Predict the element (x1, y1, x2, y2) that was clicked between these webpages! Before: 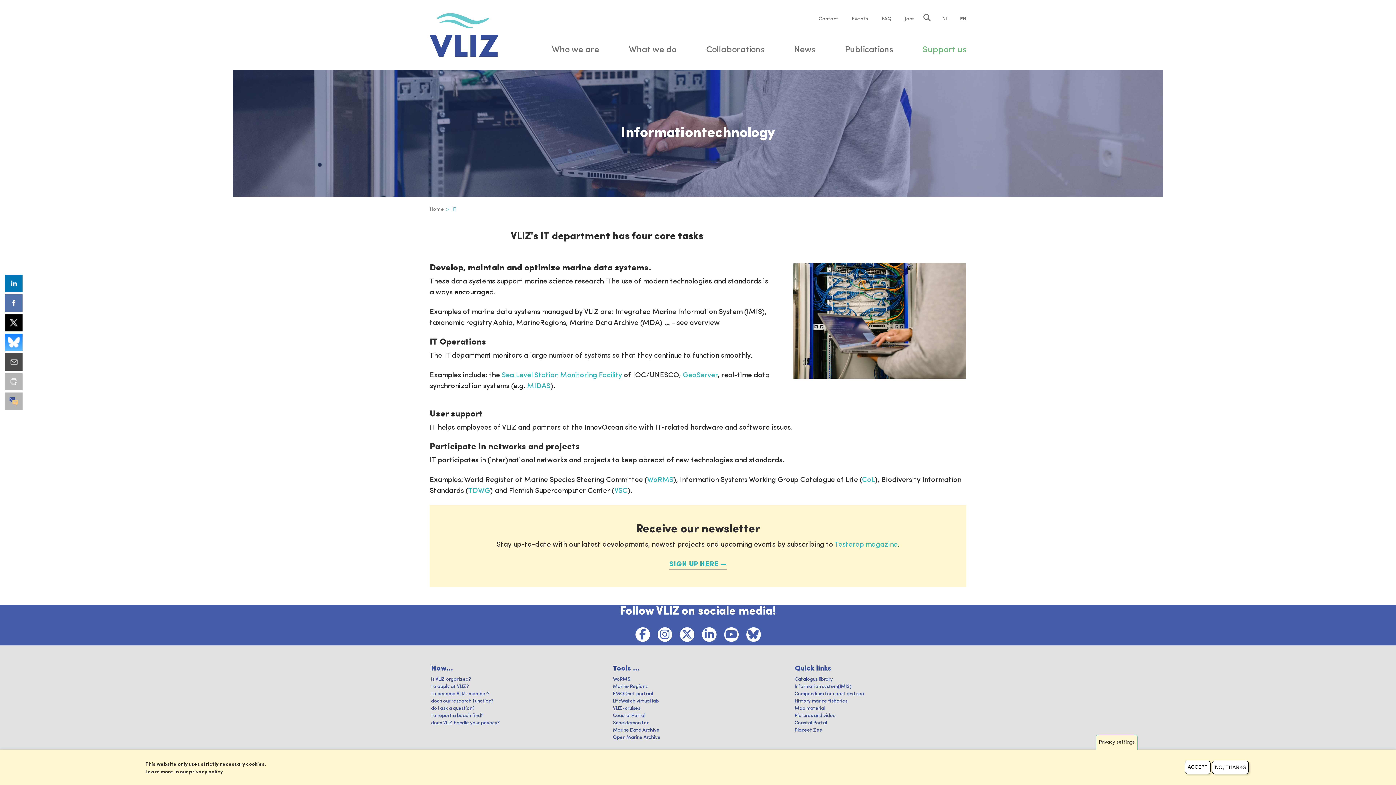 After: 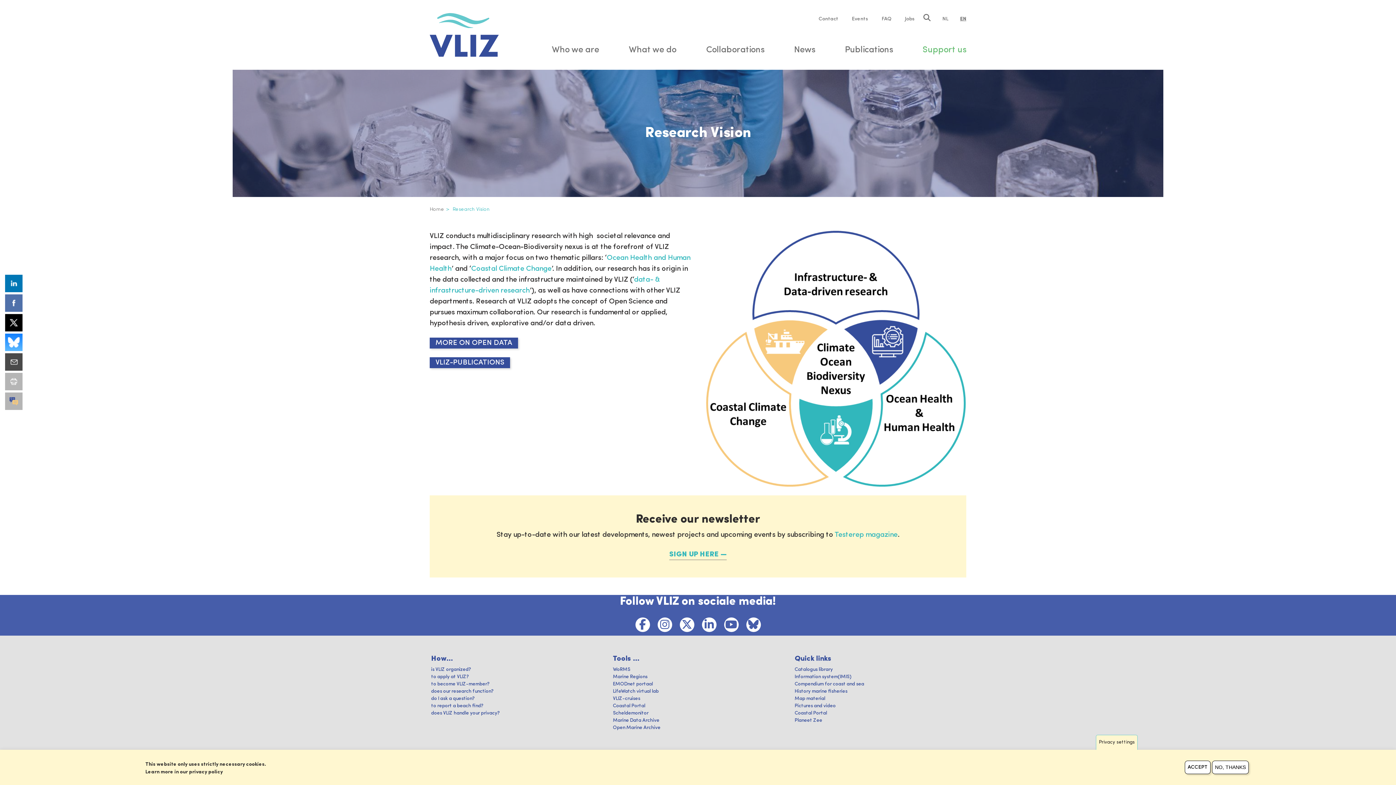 Action: bbox: (431, 699, 493, 704) label: does our research function?